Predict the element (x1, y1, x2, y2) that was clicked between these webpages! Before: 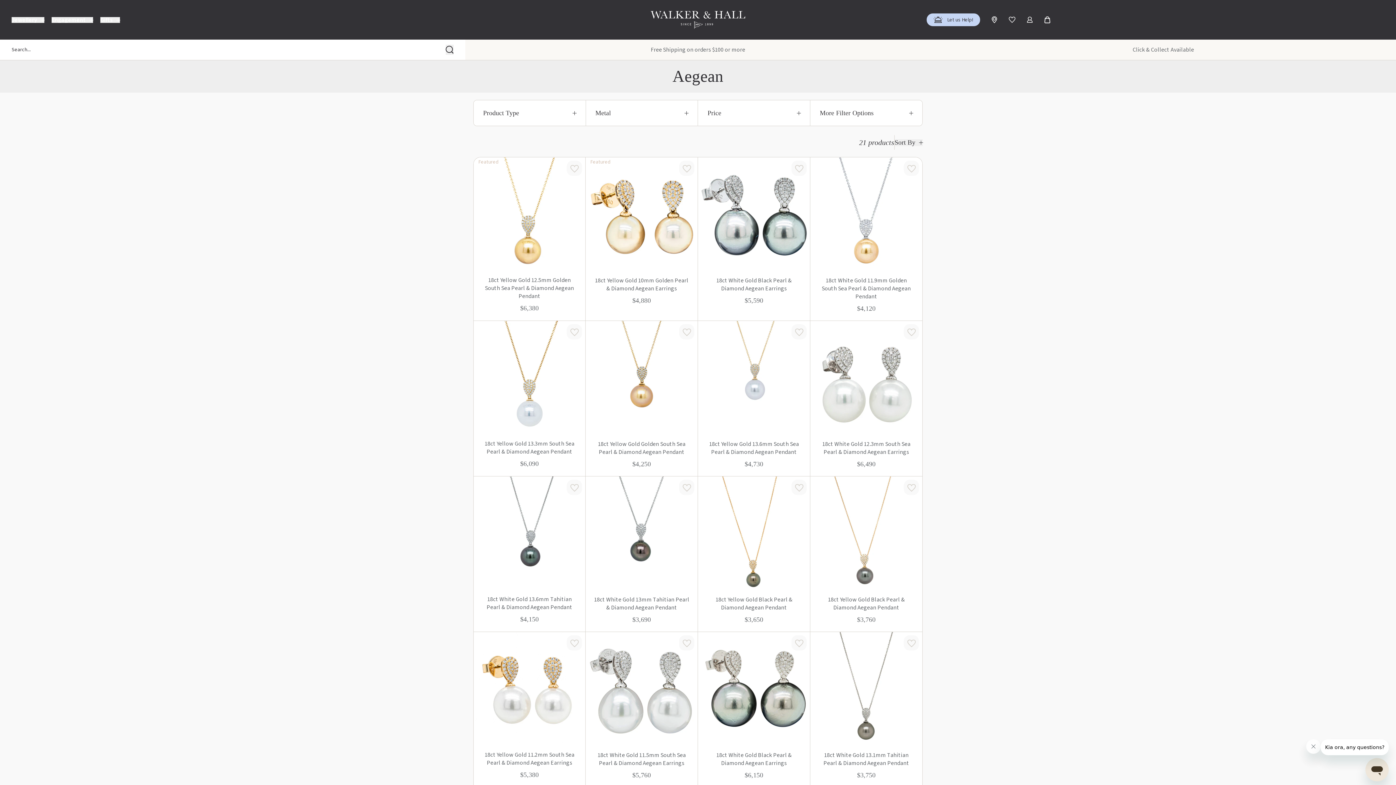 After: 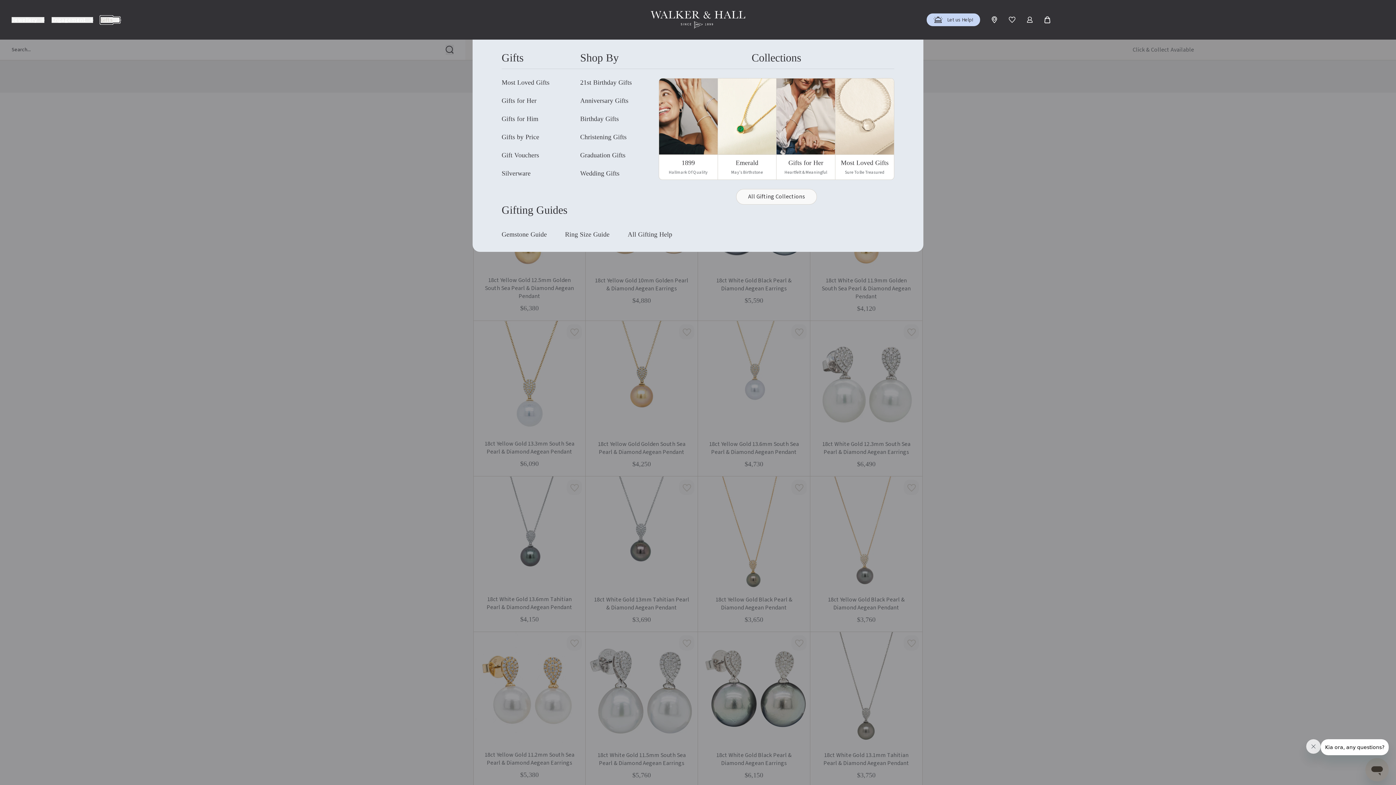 Action: label: Gifts bbox: (100, 16, 119, 22)